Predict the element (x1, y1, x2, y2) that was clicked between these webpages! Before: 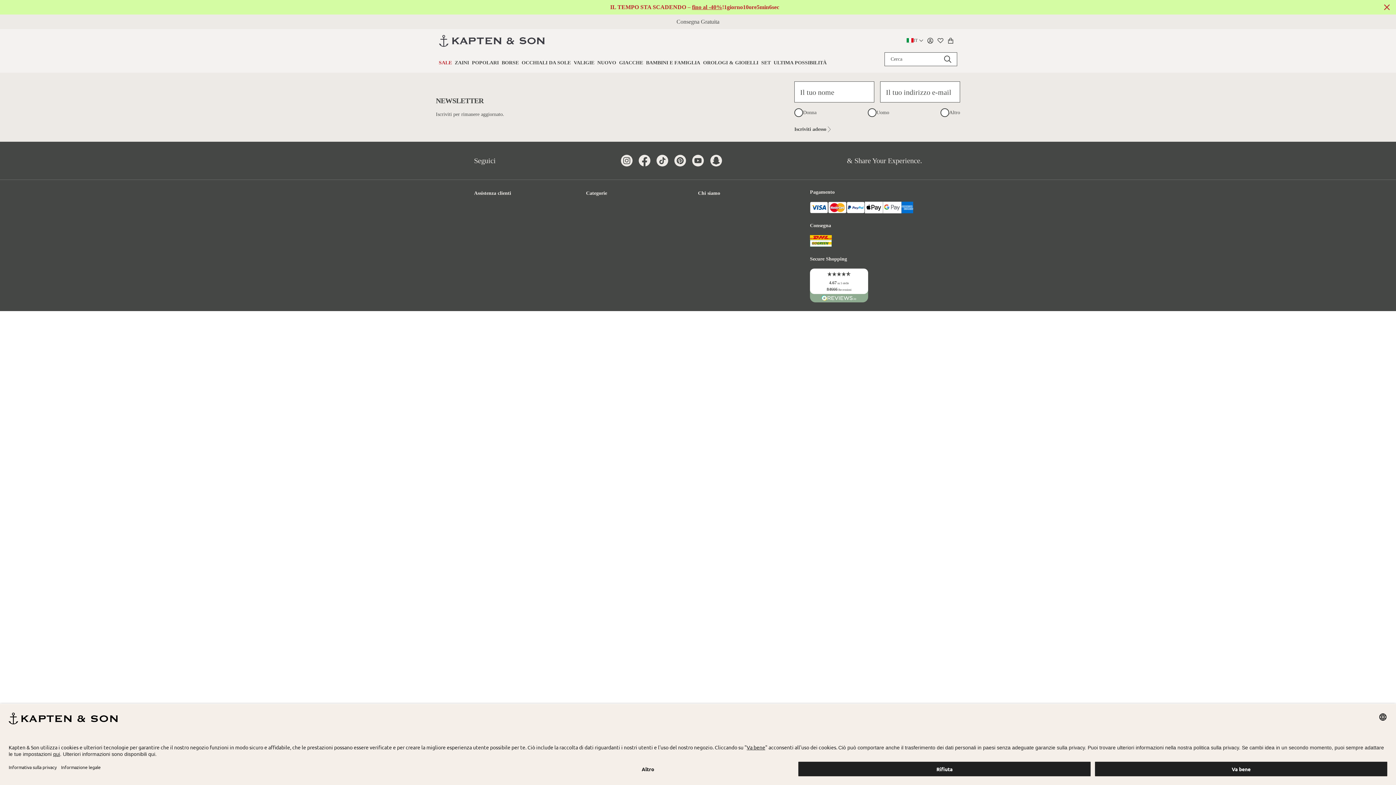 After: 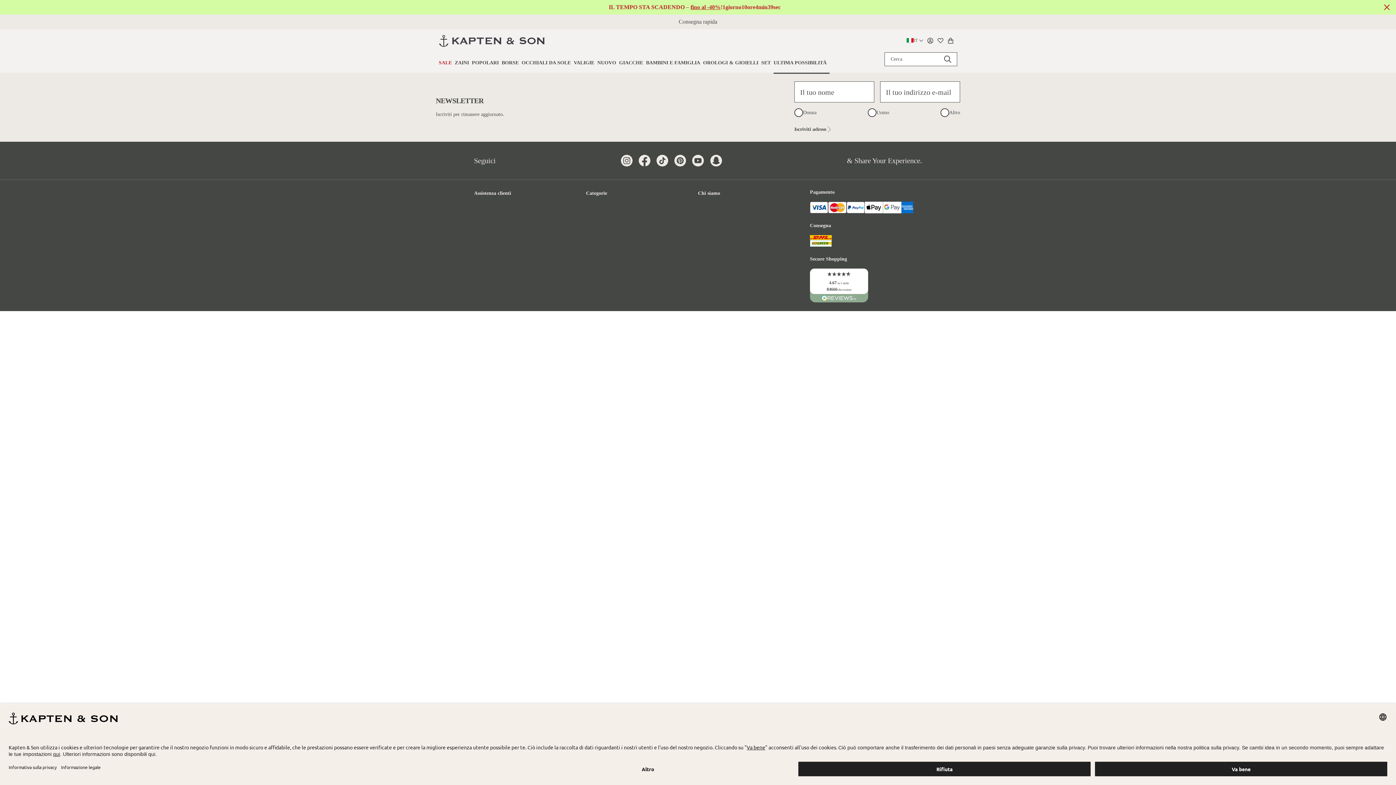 Action: label: ULTIMA POSSIBILITÀ bbox: (773, 59, 829, 66)